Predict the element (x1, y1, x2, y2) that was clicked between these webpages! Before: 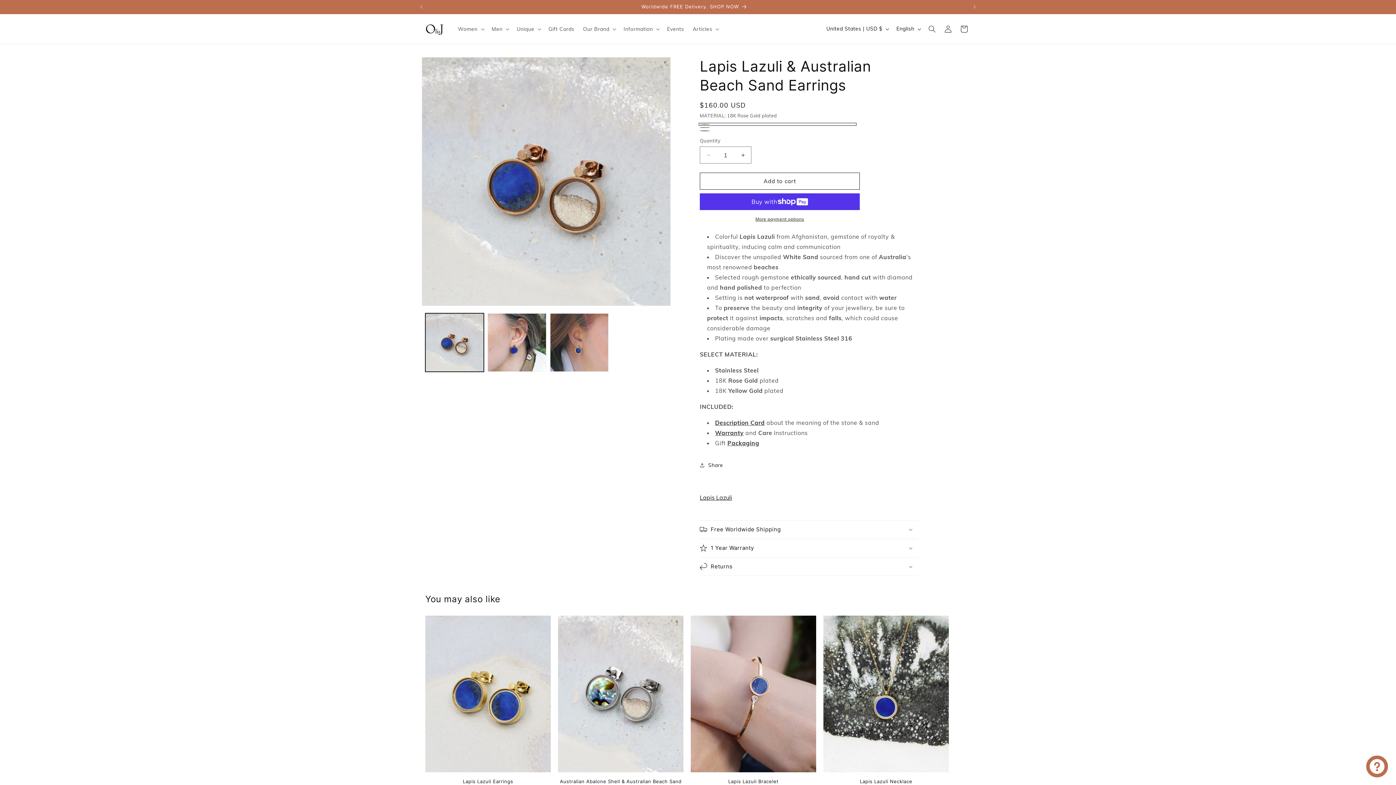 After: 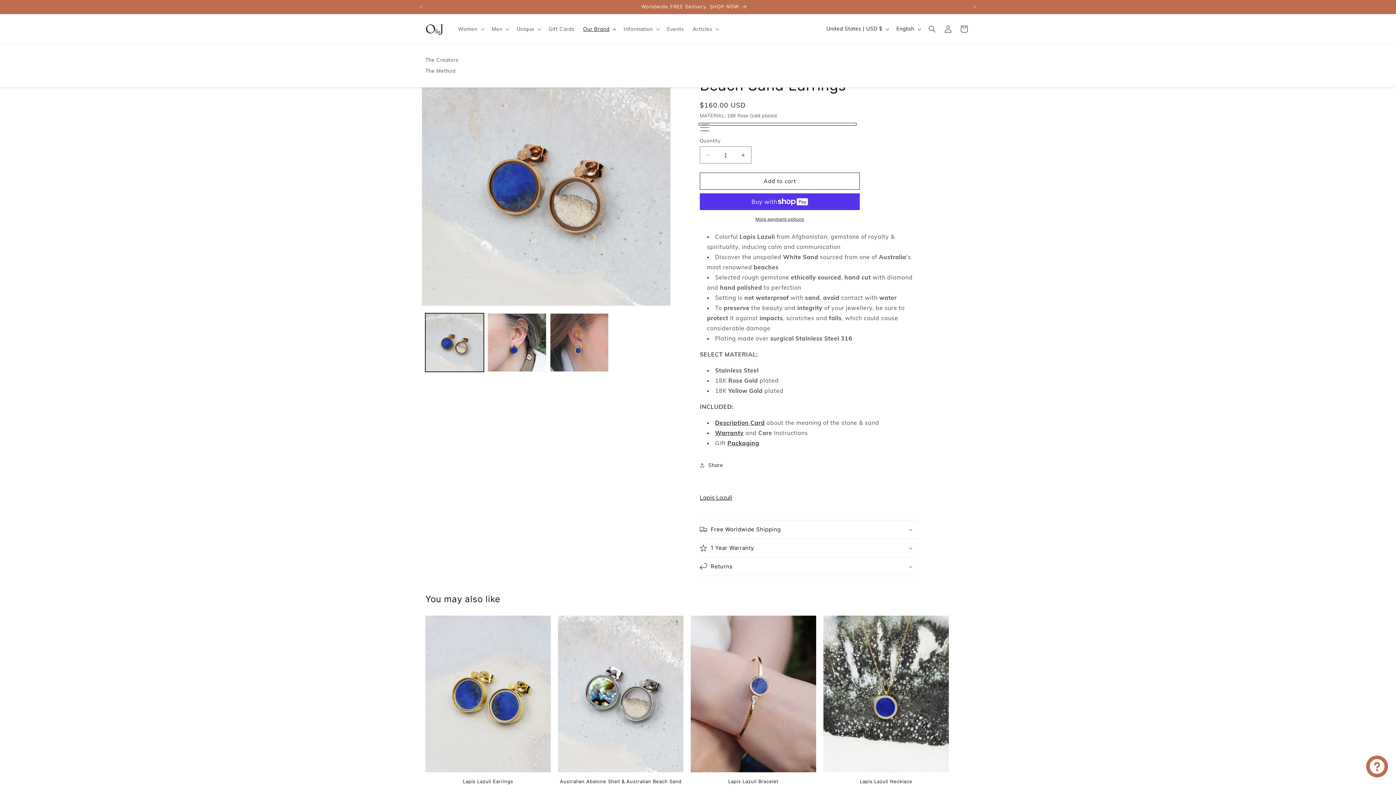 Action: bbox: (578, 21, 619, 36) label: Our Brand